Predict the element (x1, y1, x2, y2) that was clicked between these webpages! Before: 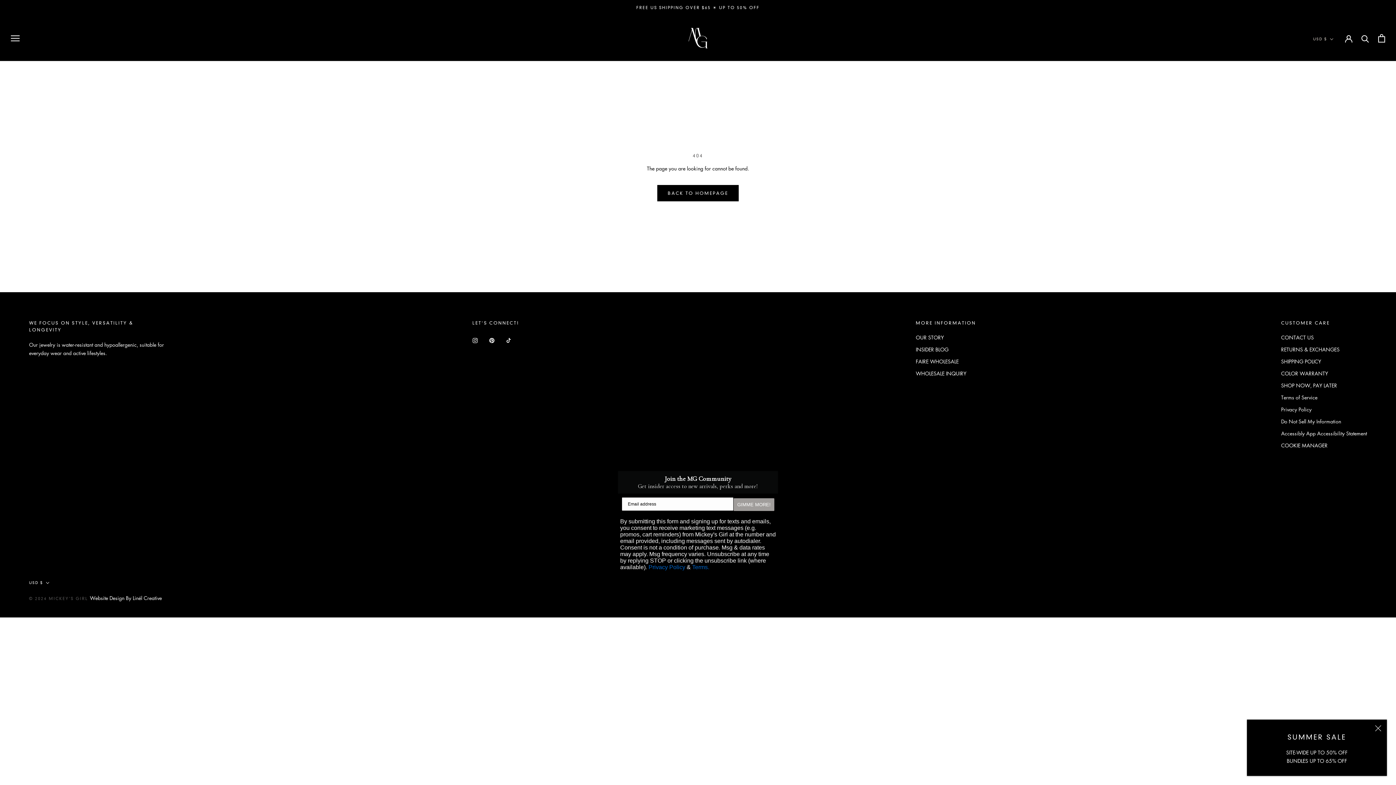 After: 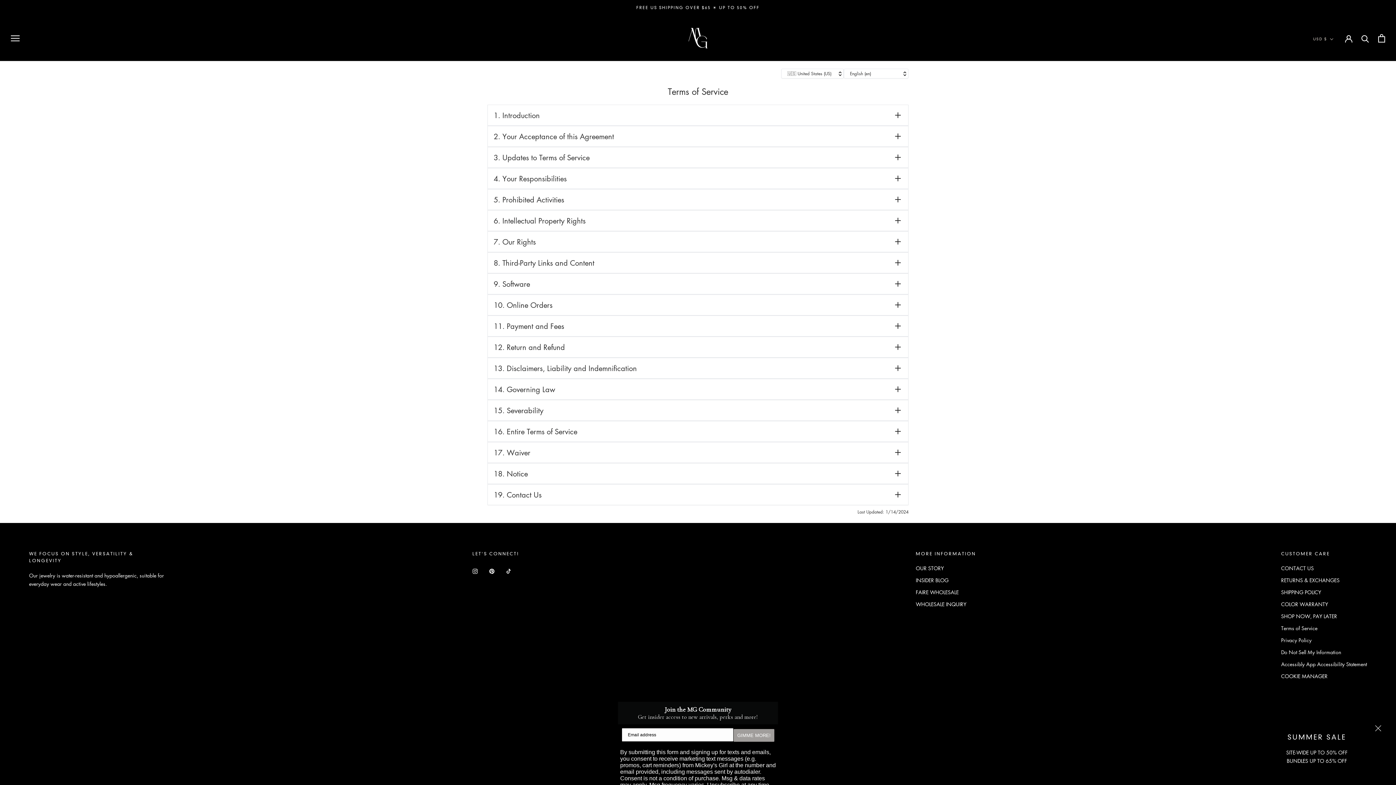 Action: bbox: (692, 564, 709, 570) label: Terms.